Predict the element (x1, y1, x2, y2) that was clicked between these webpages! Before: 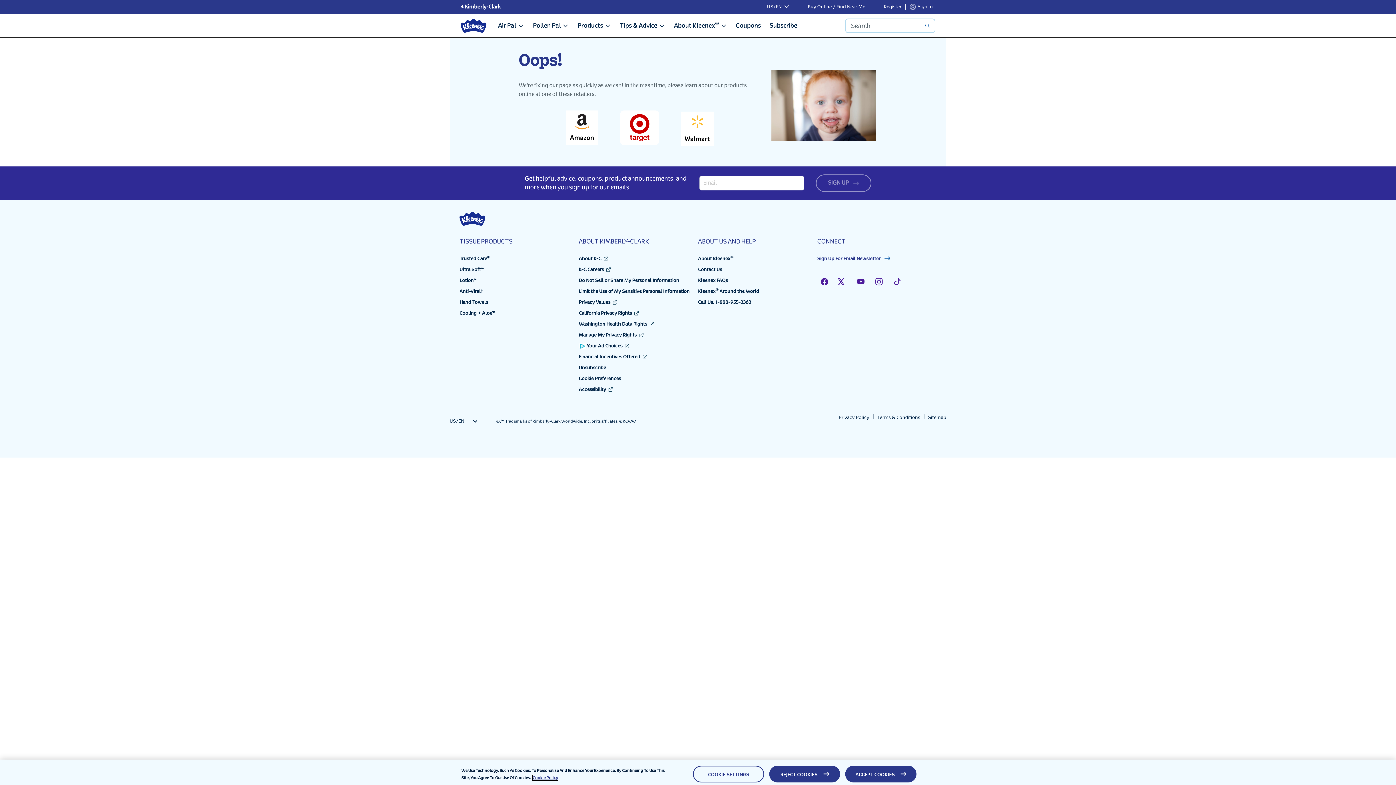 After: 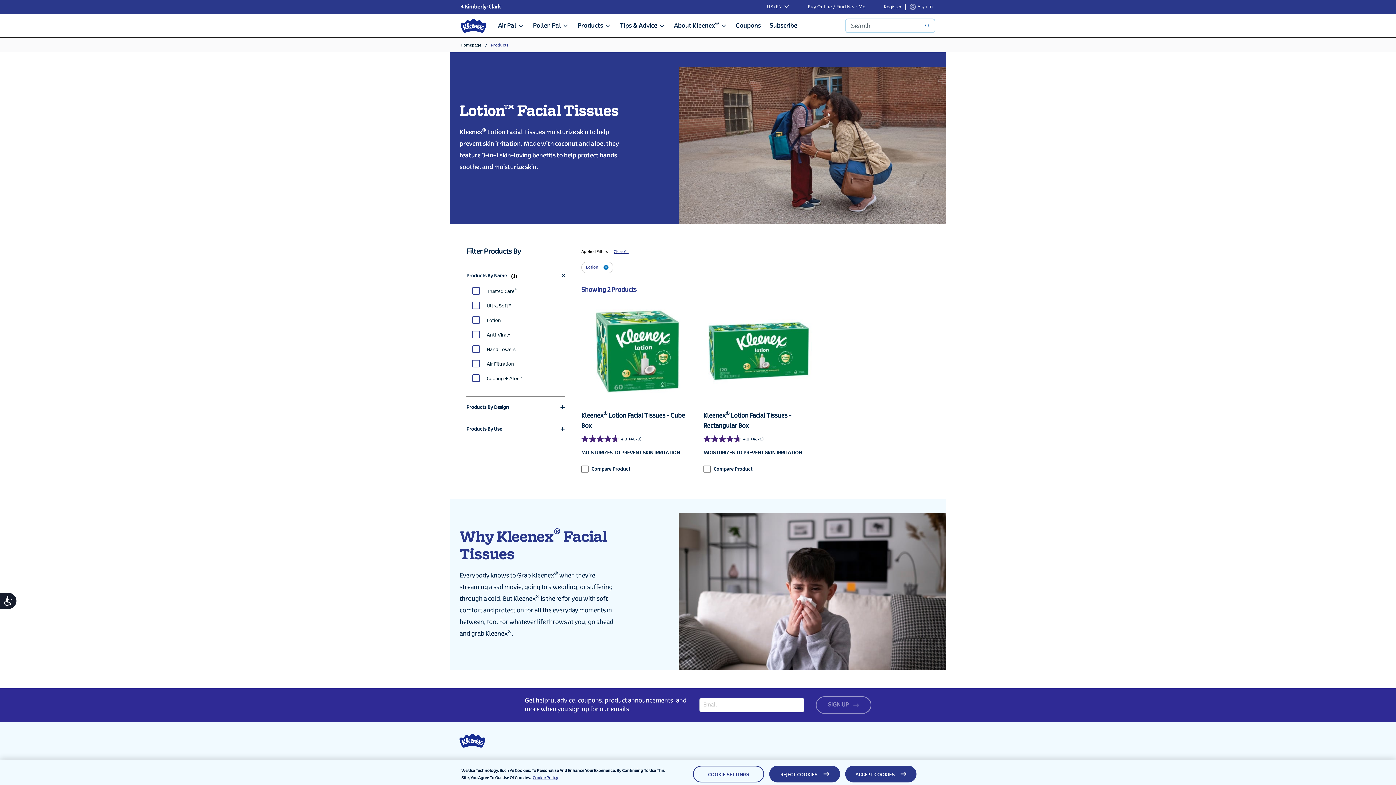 Action: bbox: (459, 275, 476, 286) label: Lotion™